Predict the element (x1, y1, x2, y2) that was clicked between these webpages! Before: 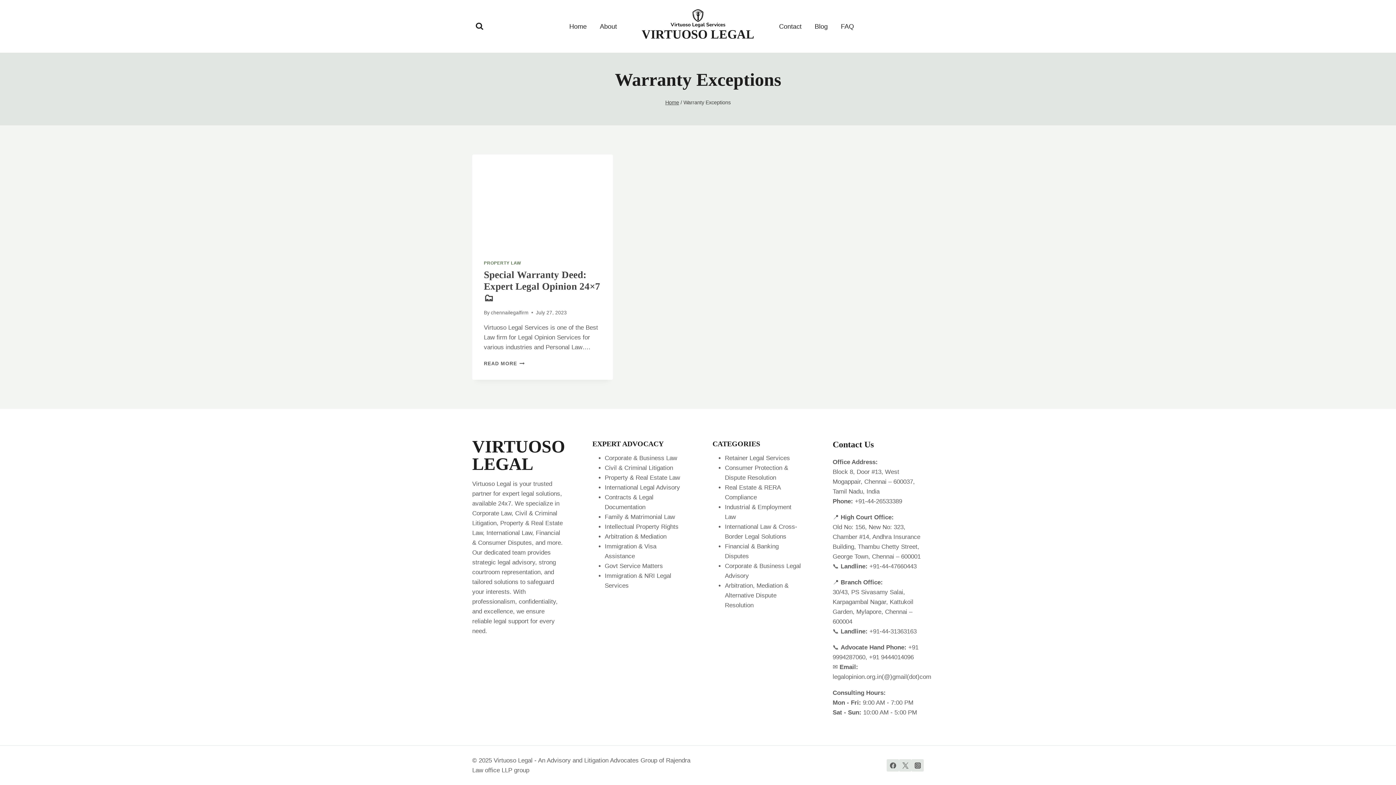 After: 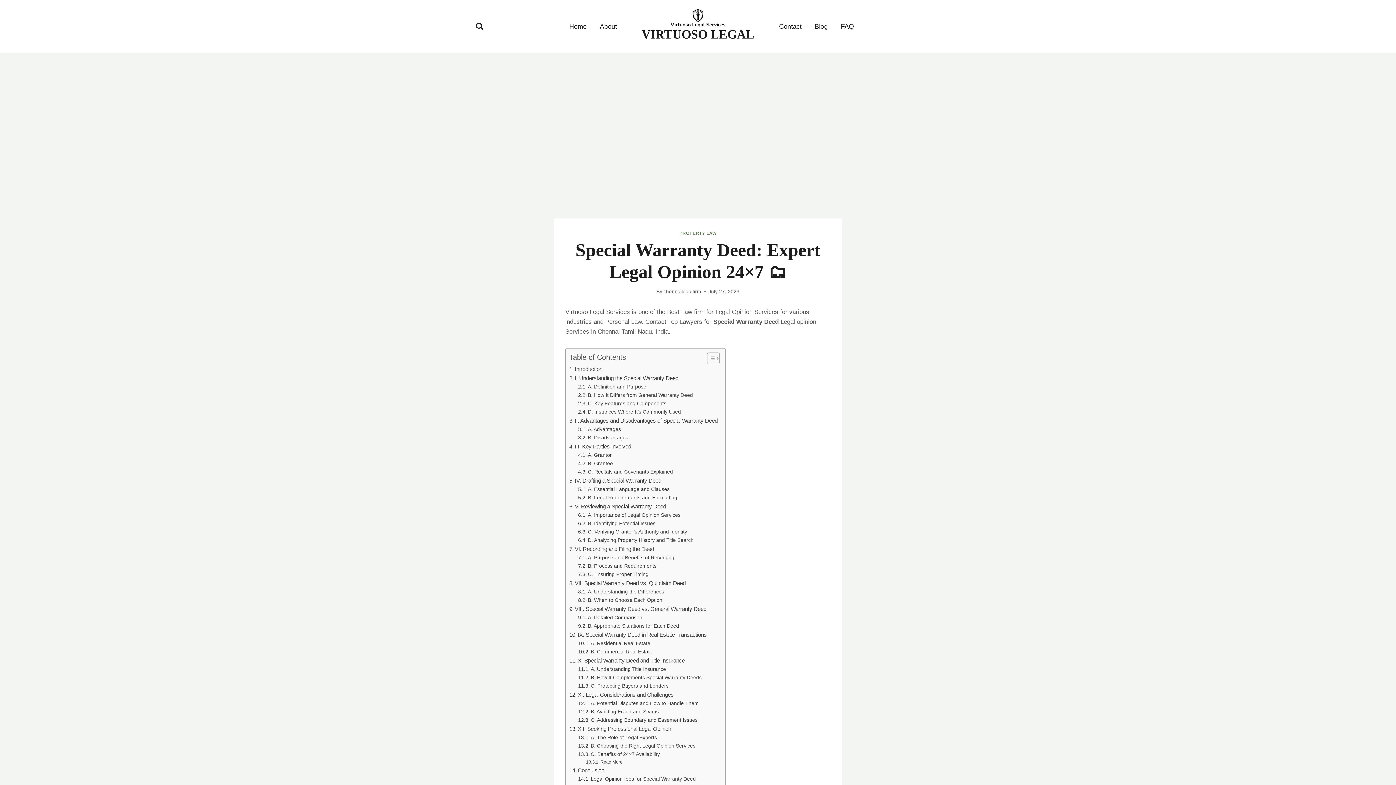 Action: bbox: (472, 154, 613, 248)